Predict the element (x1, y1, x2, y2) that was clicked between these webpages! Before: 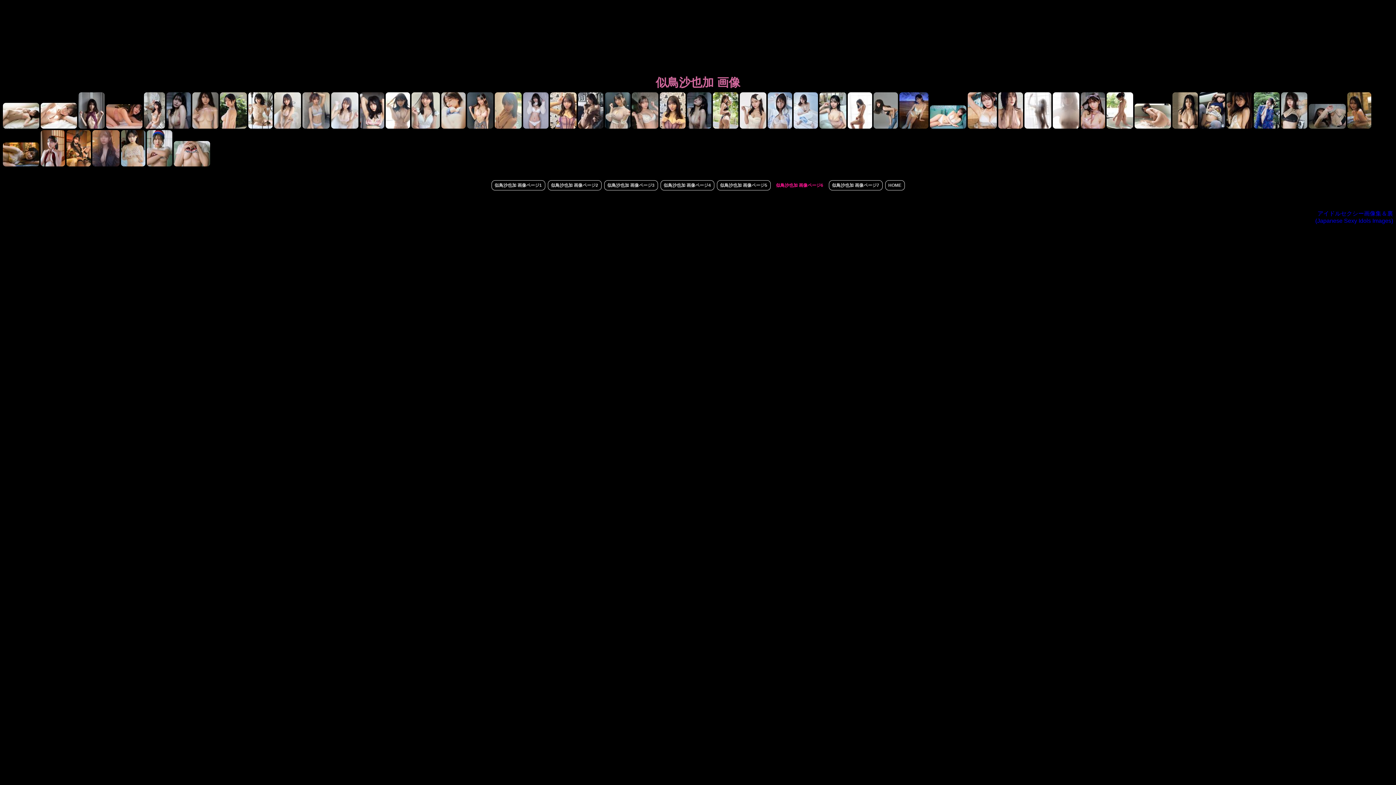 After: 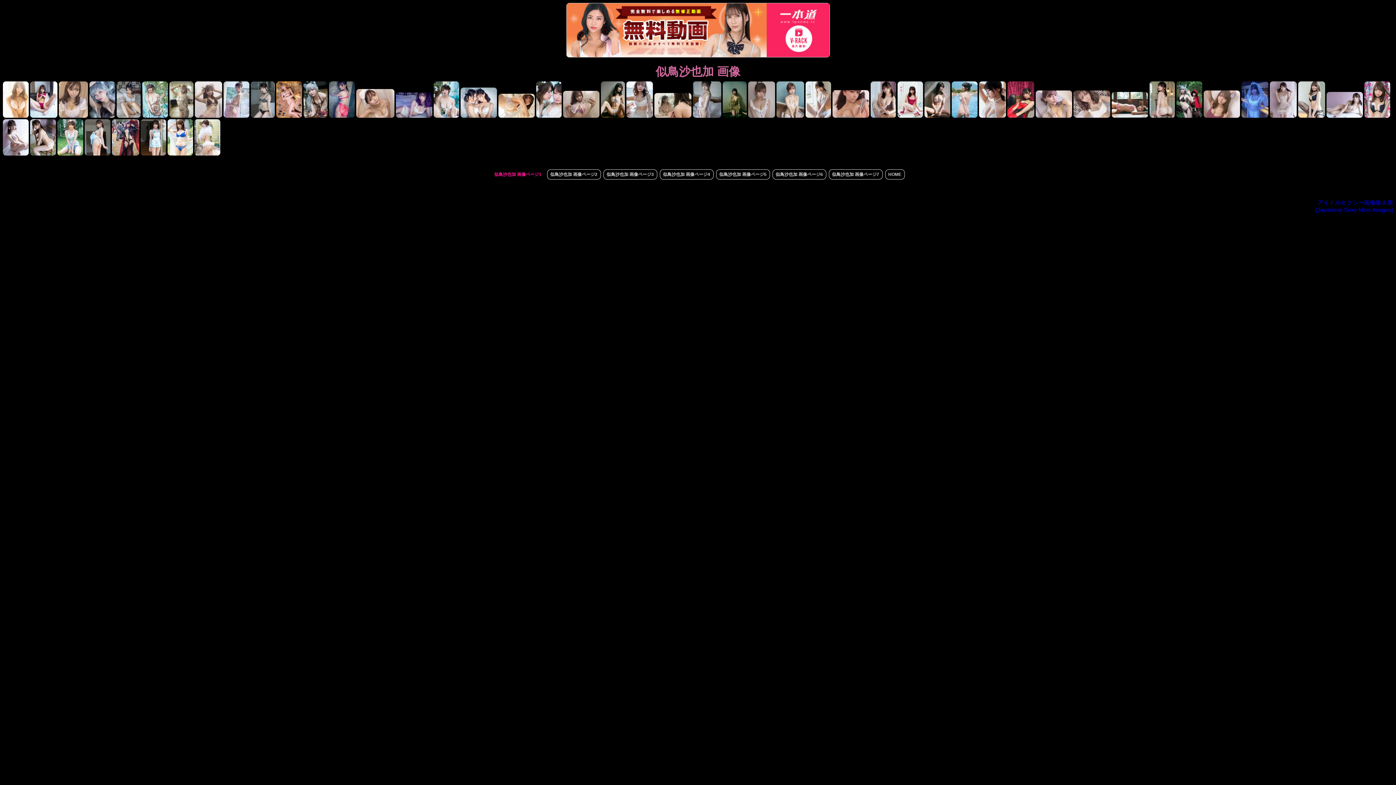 Action: label: 似鳥沙也加 画像ページ1 bbox: (491, 180, 545, 190)